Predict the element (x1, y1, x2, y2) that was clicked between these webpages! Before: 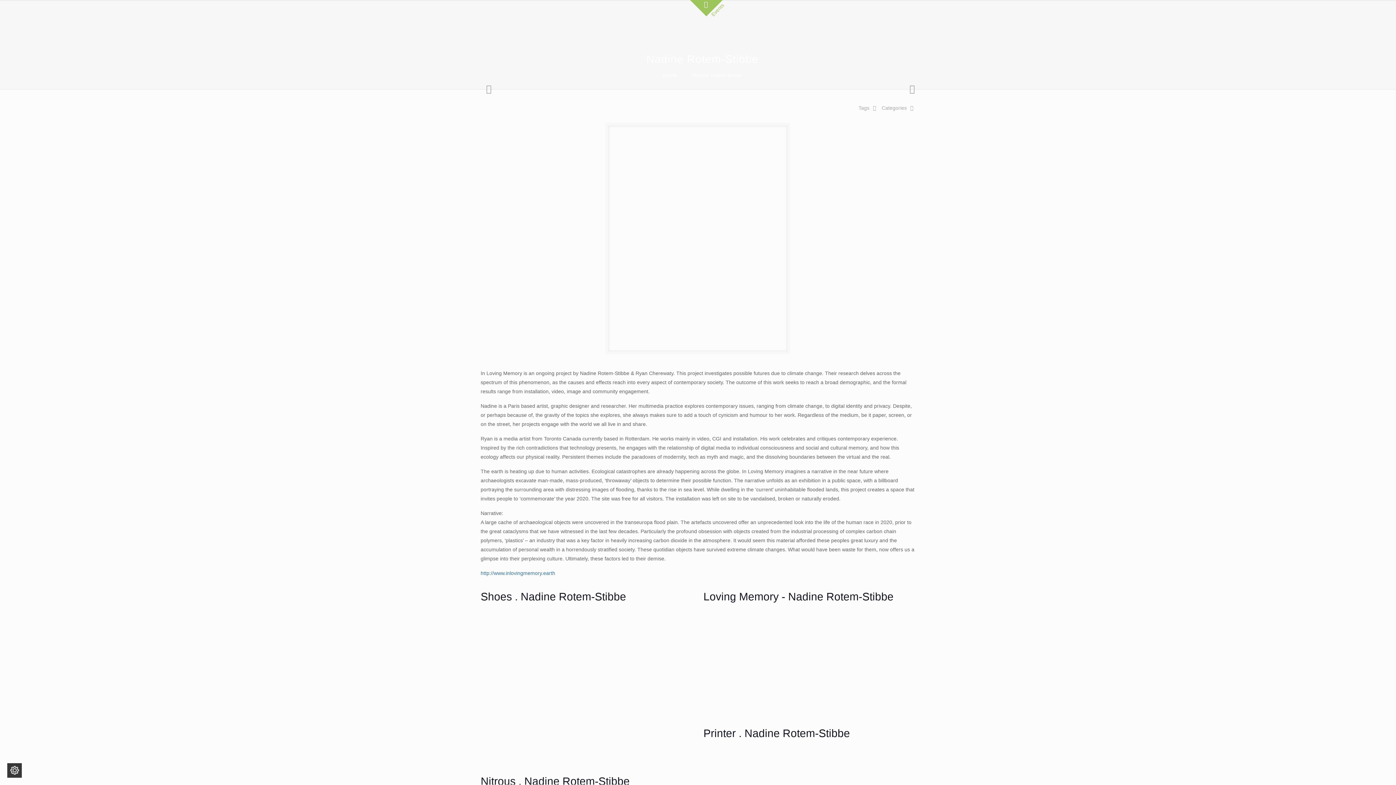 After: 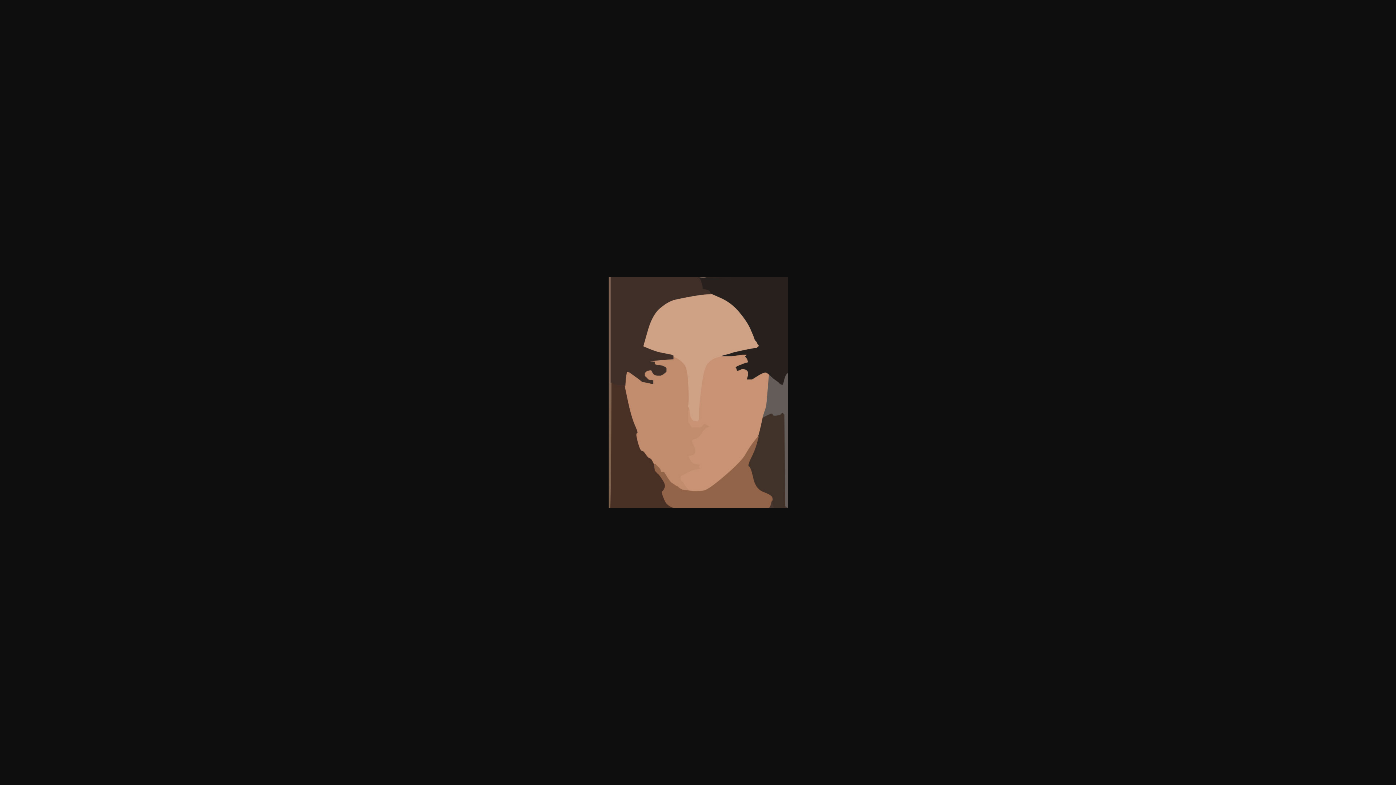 Action: bbox: (608, 125, 787, 351)